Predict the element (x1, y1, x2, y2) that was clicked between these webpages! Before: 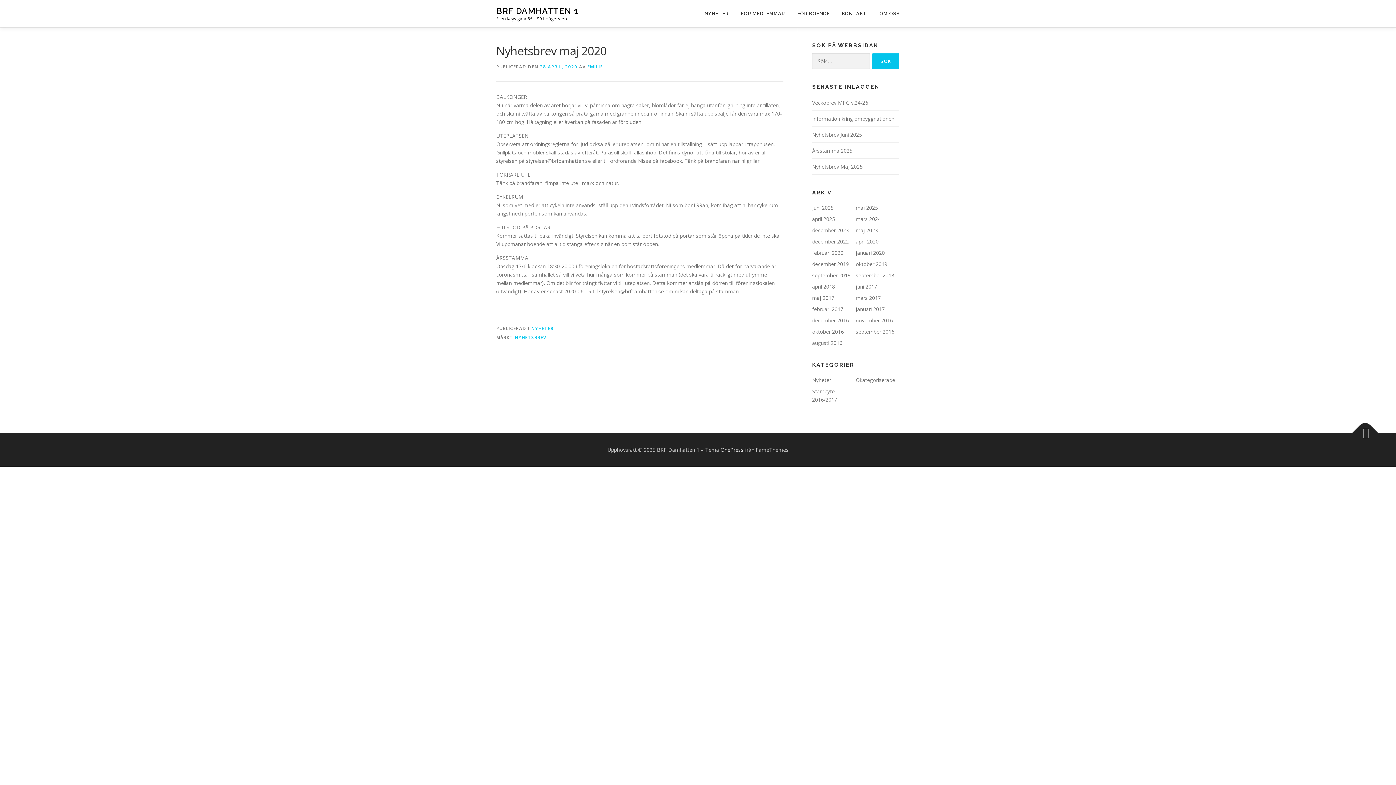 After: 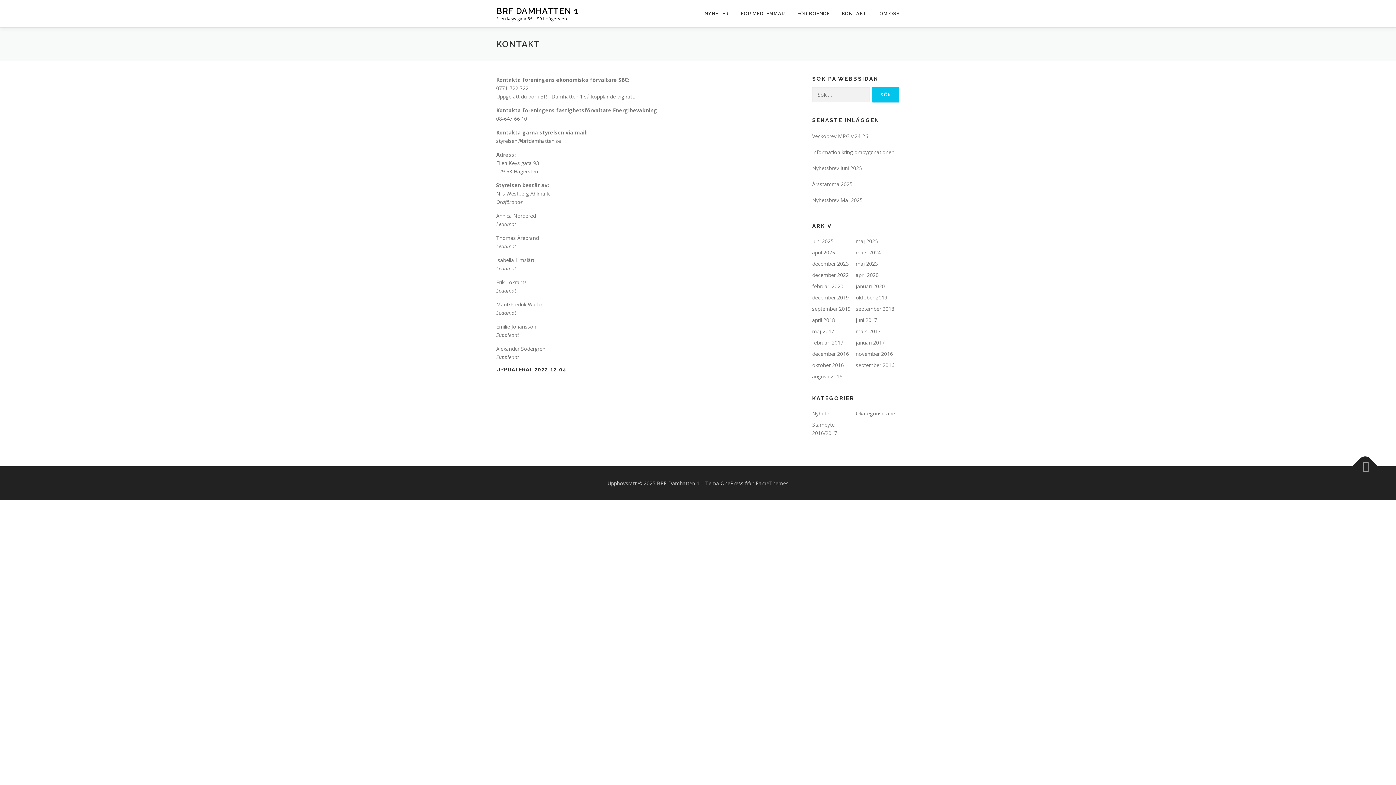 Action: label: KONTAKT bbox: (836, 0, 873, 27)